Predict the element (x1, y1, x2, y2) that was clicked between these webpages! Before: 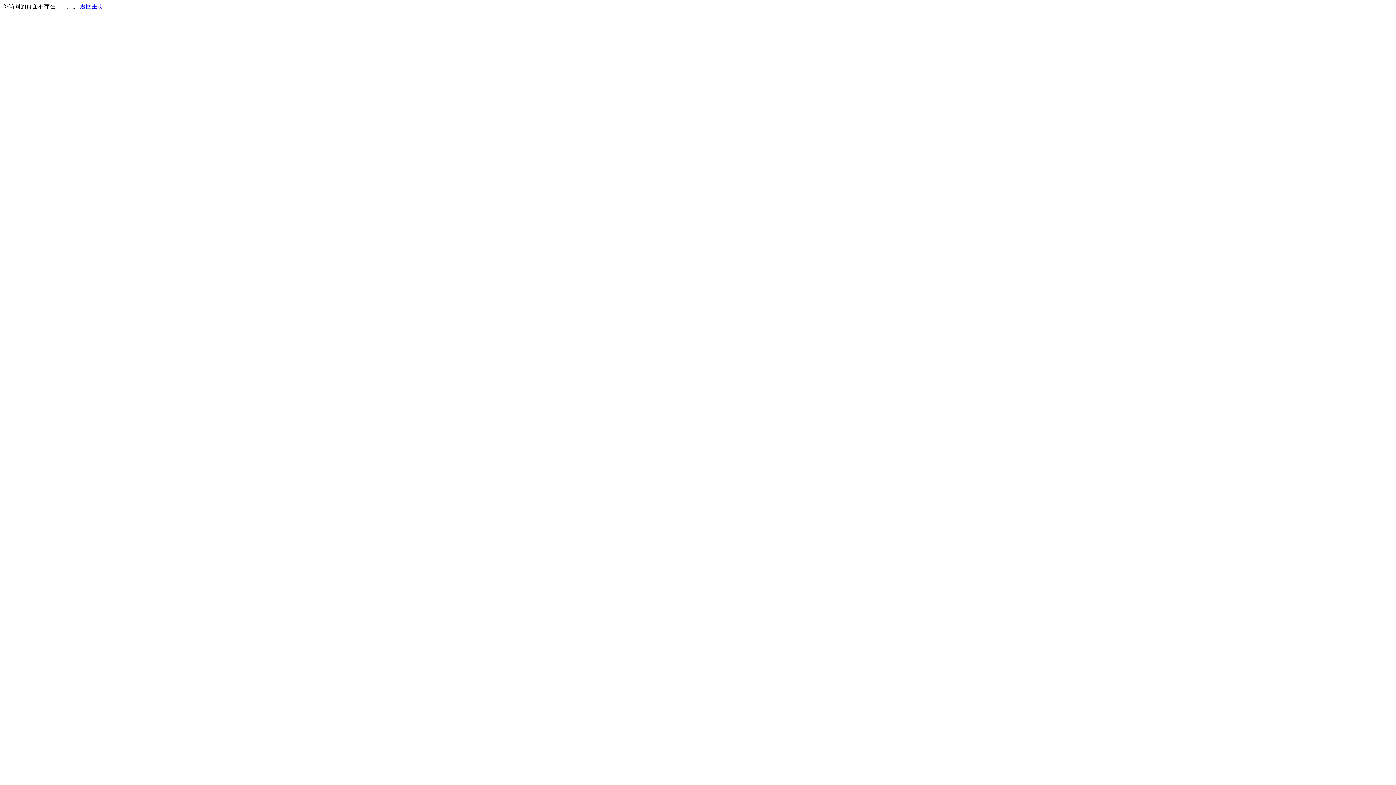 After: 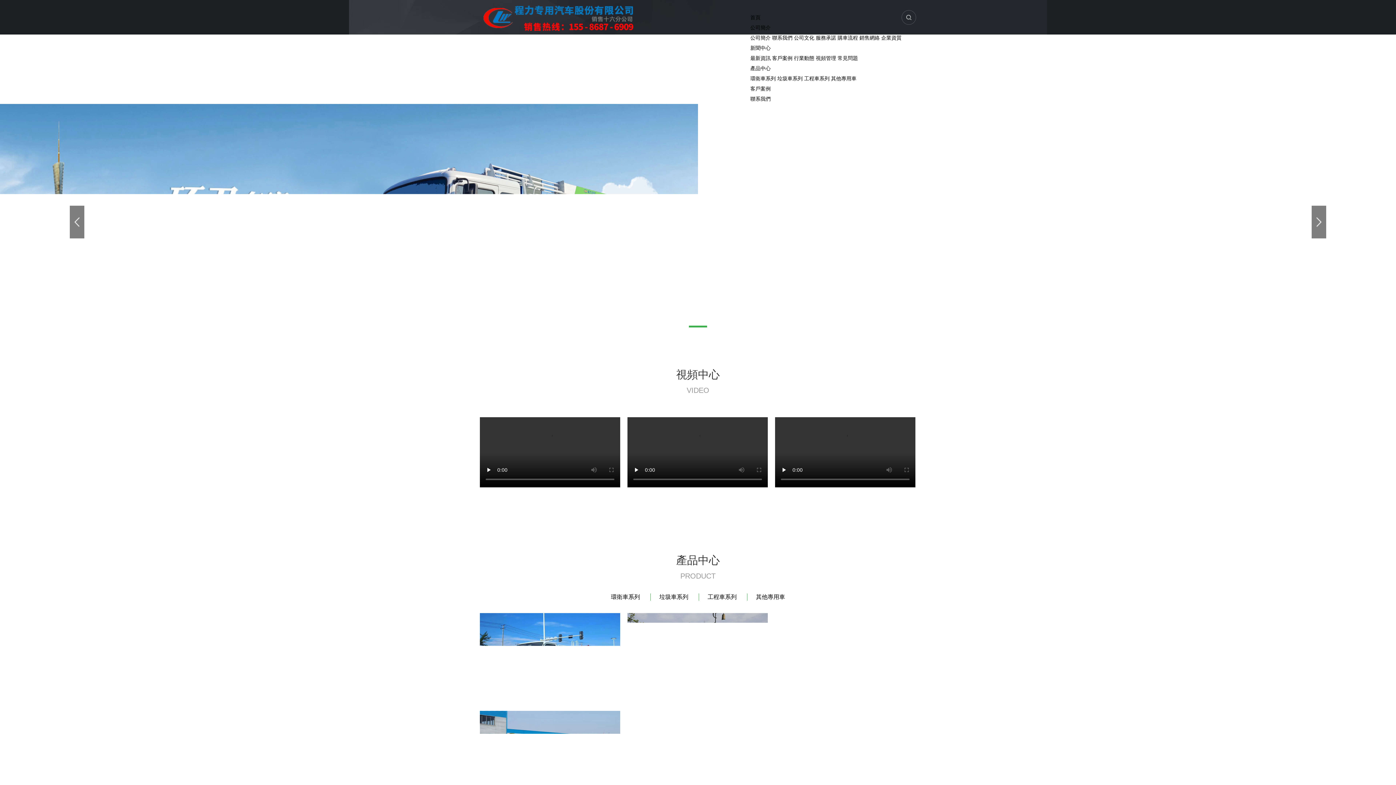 Action: label: 返回主页 bbox: (80, 3, 103, 9)